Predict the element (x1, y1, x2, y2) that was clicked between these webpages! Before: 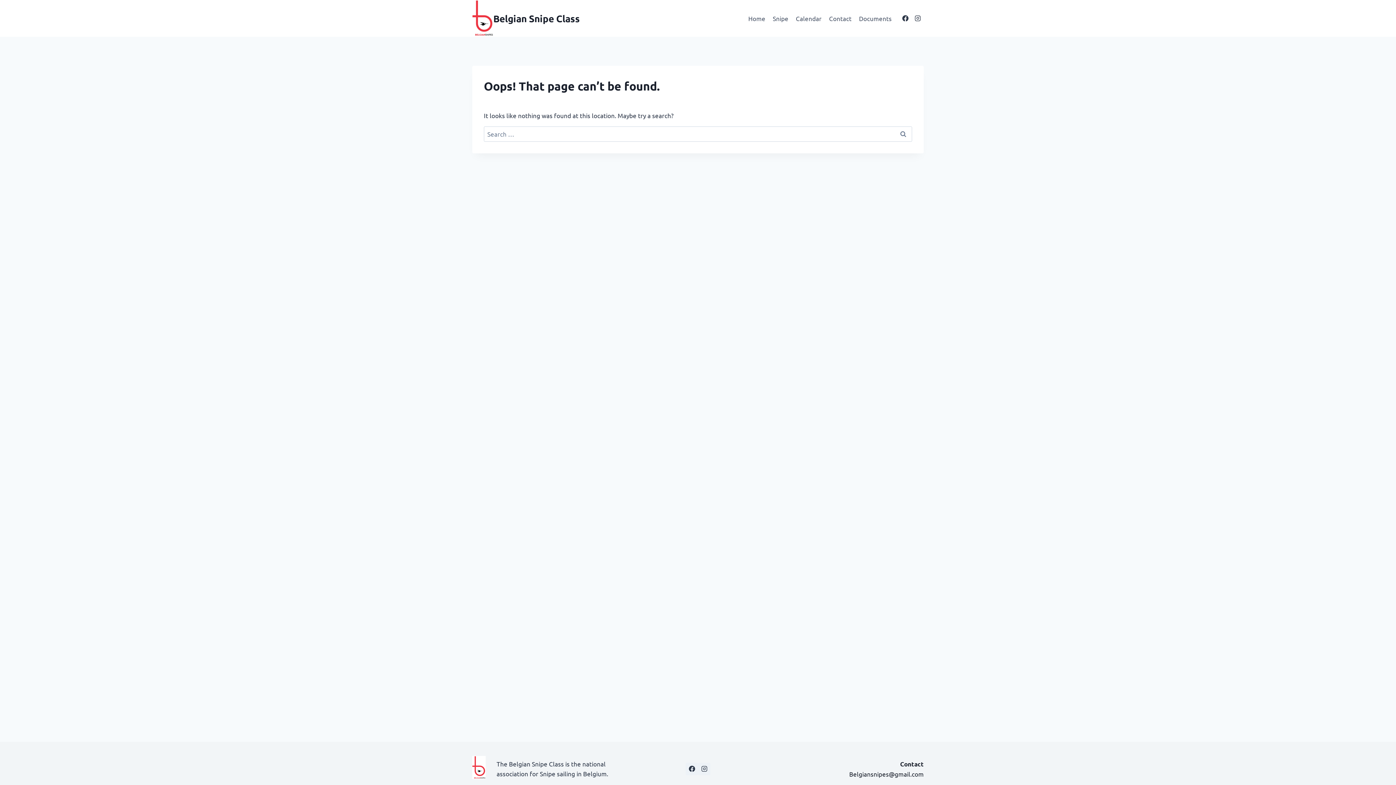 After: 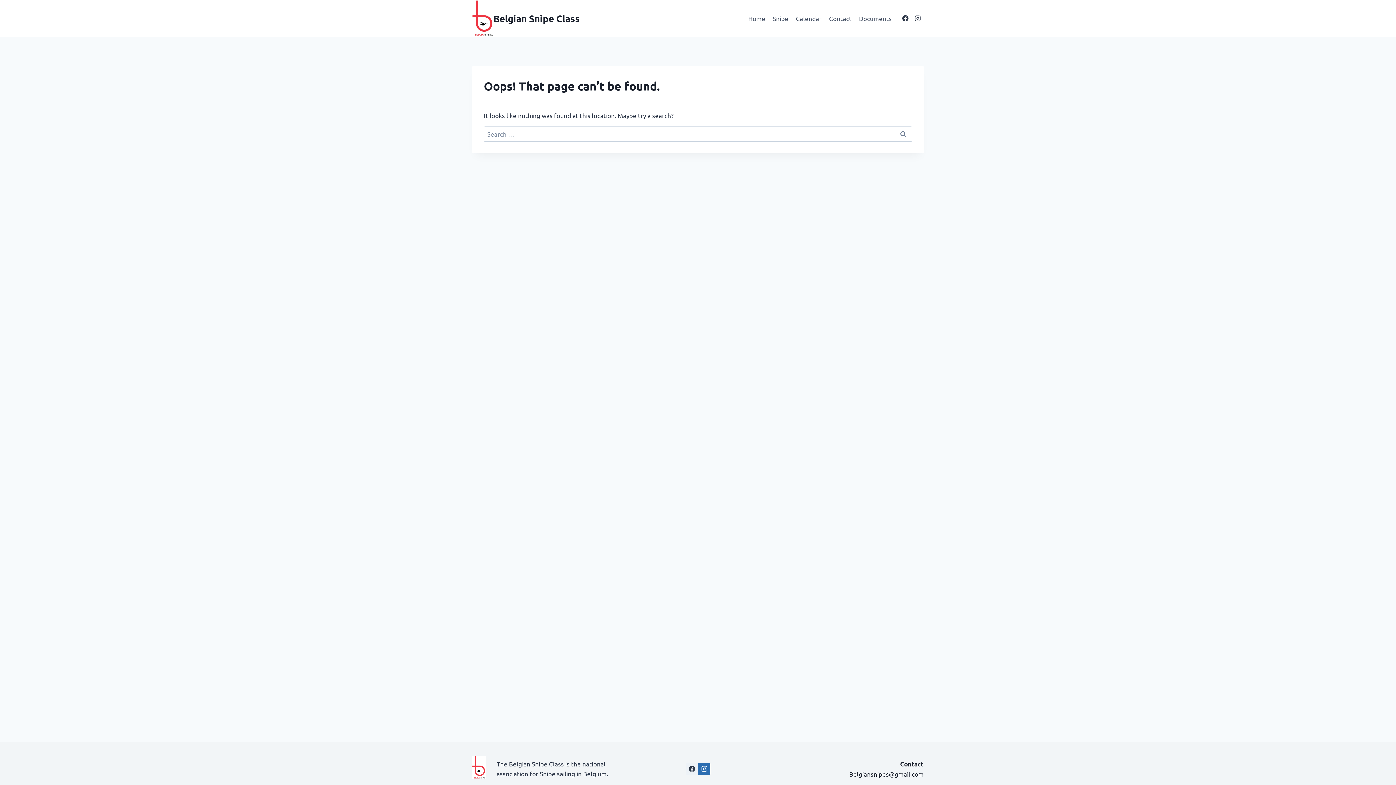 Action: label: Instagram bbox: (698, 763, 710, 775)